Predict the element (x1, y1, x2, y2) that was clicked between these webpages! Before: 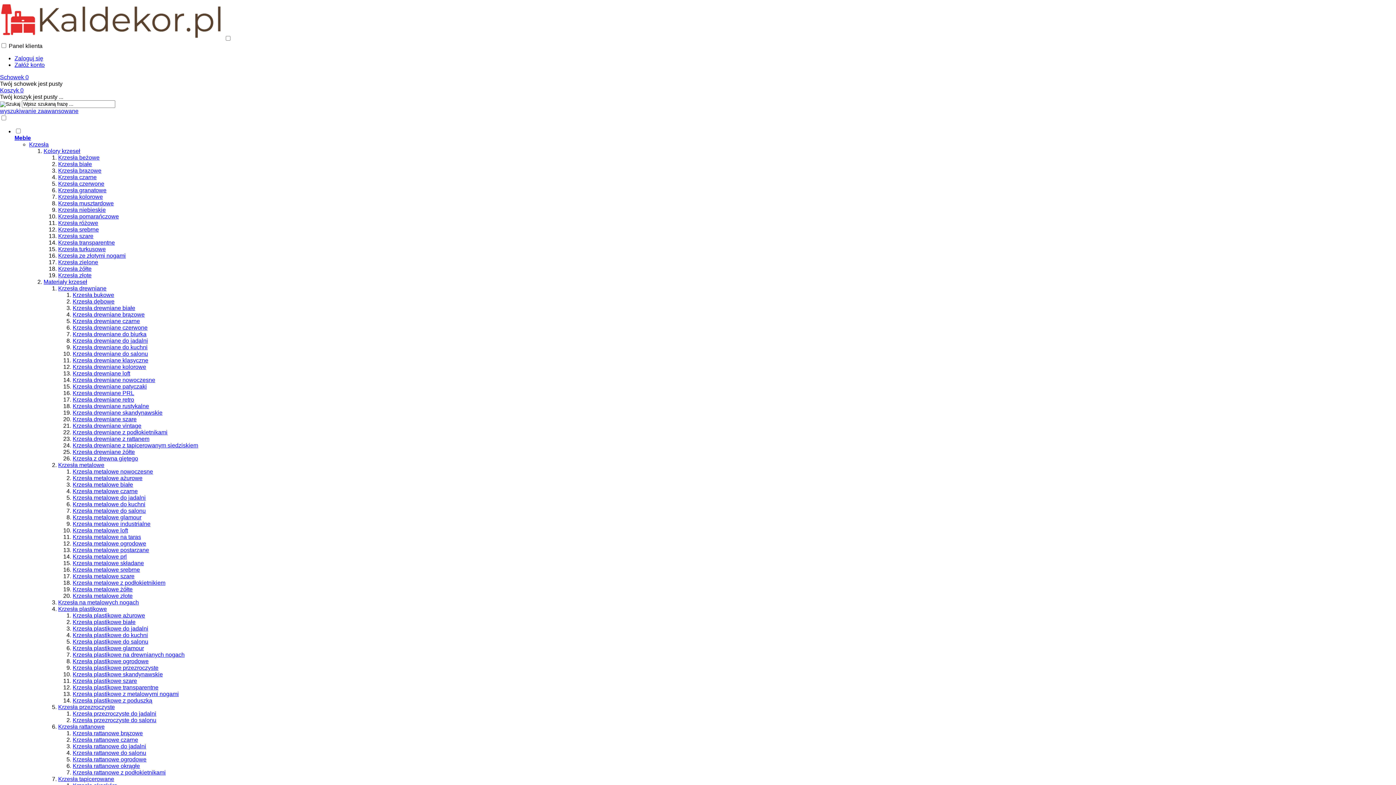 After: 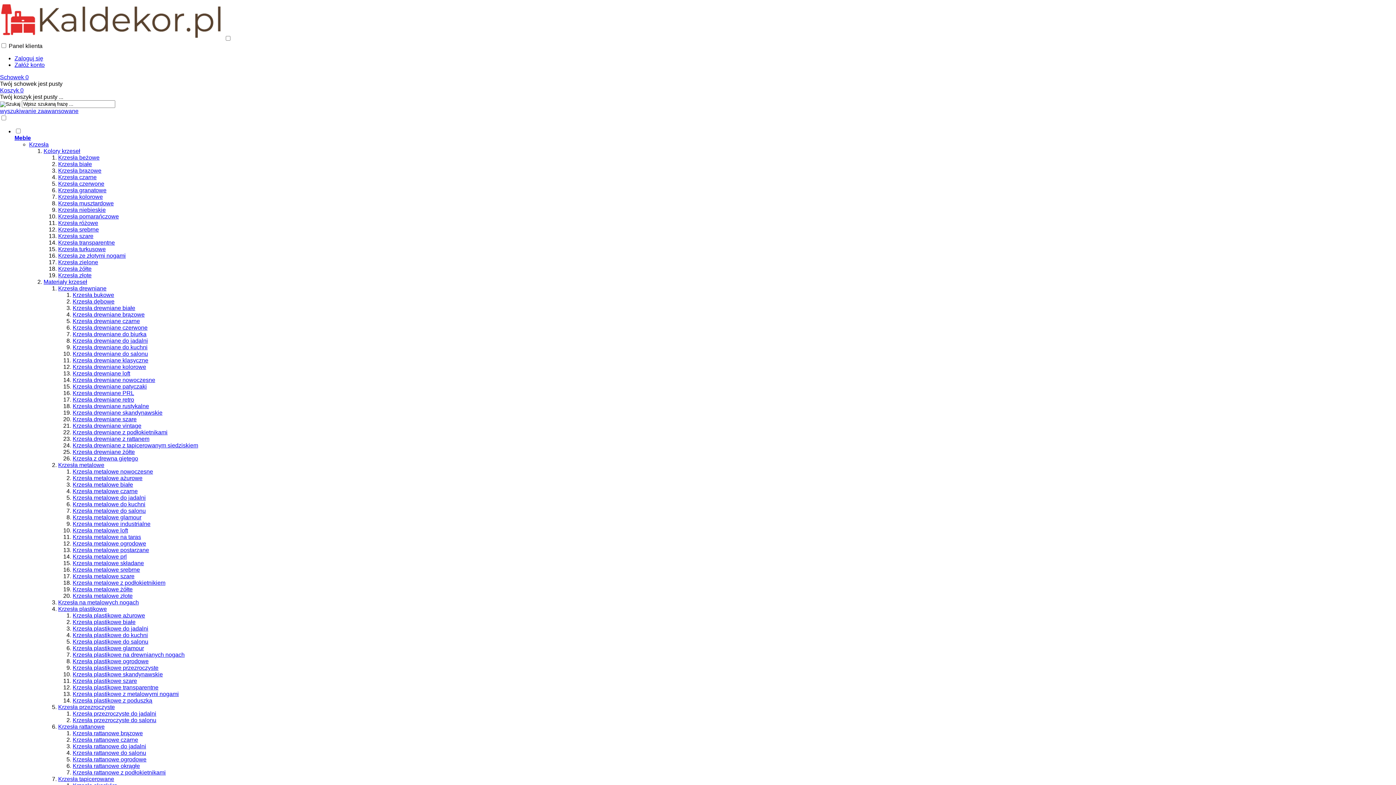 Action: bbox: (58, 226, 98, 232) label: Krzesła srebrne